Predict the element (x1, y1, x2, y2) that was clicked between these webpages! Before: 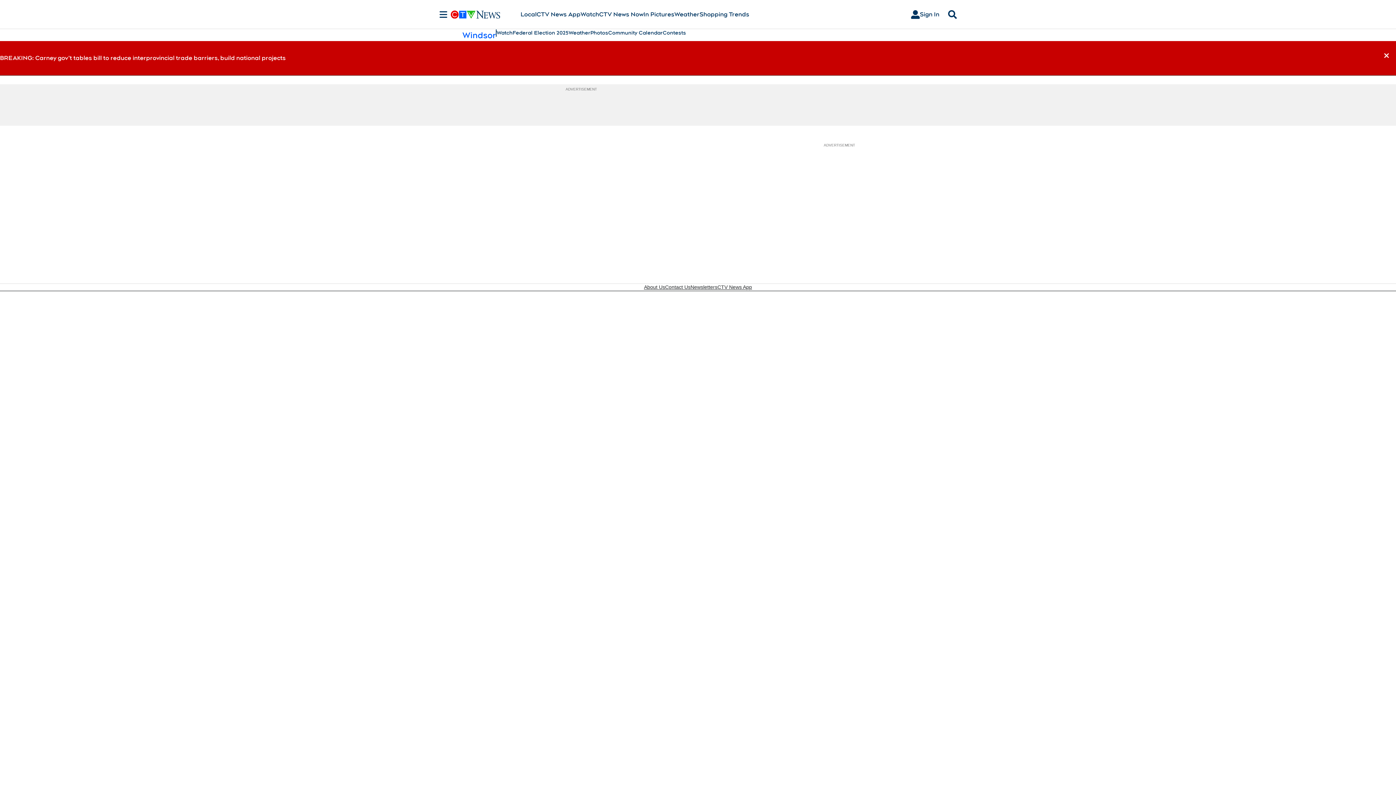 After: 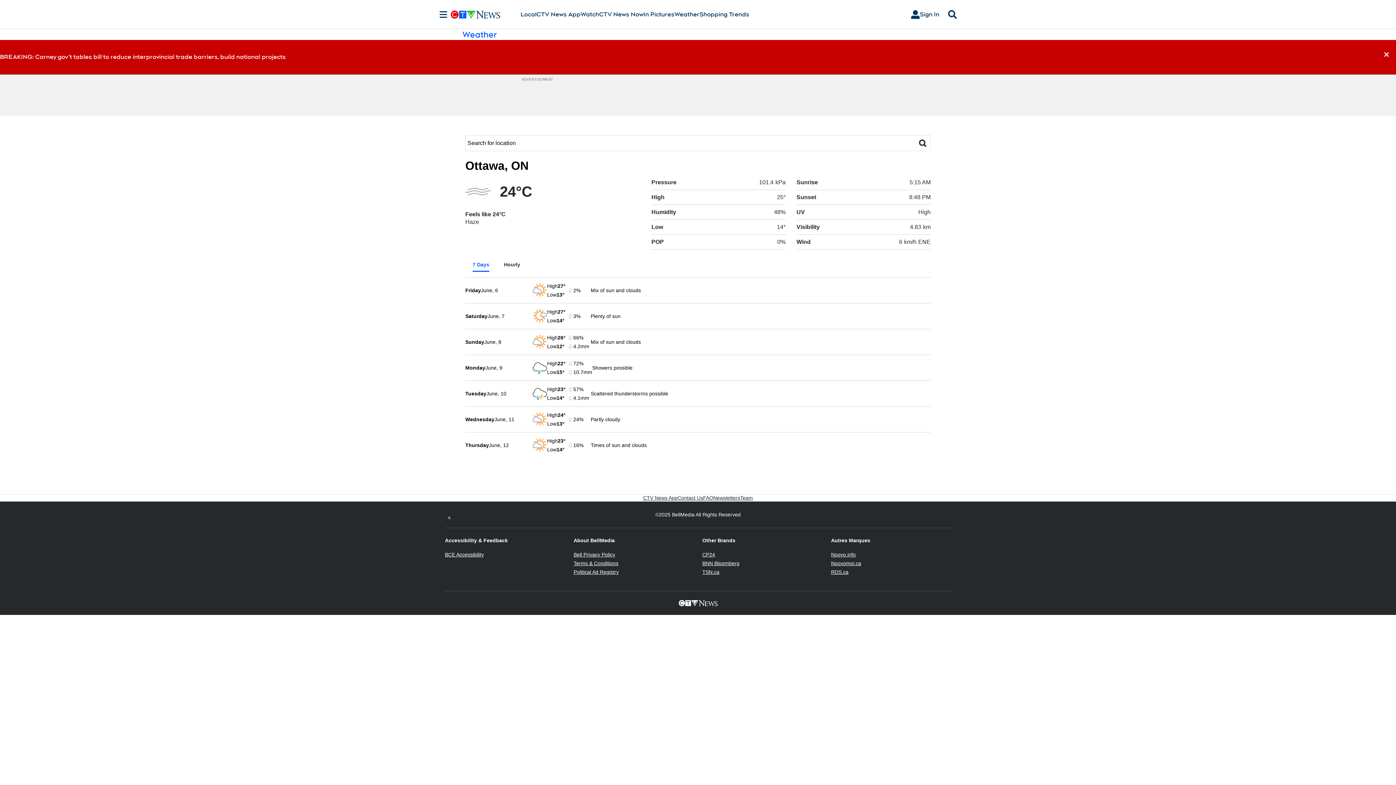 Action: bbox: (674, 10, 699, 18) label: Weather